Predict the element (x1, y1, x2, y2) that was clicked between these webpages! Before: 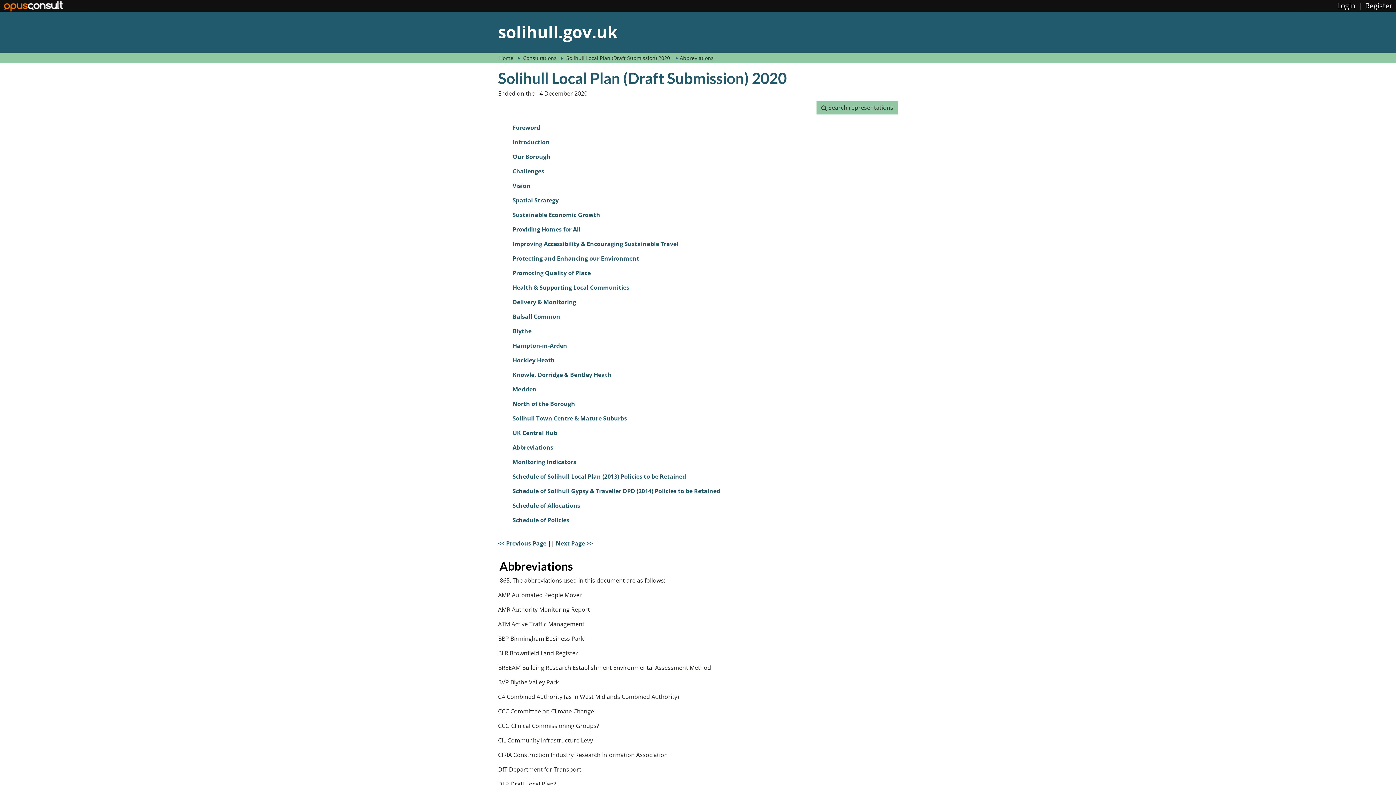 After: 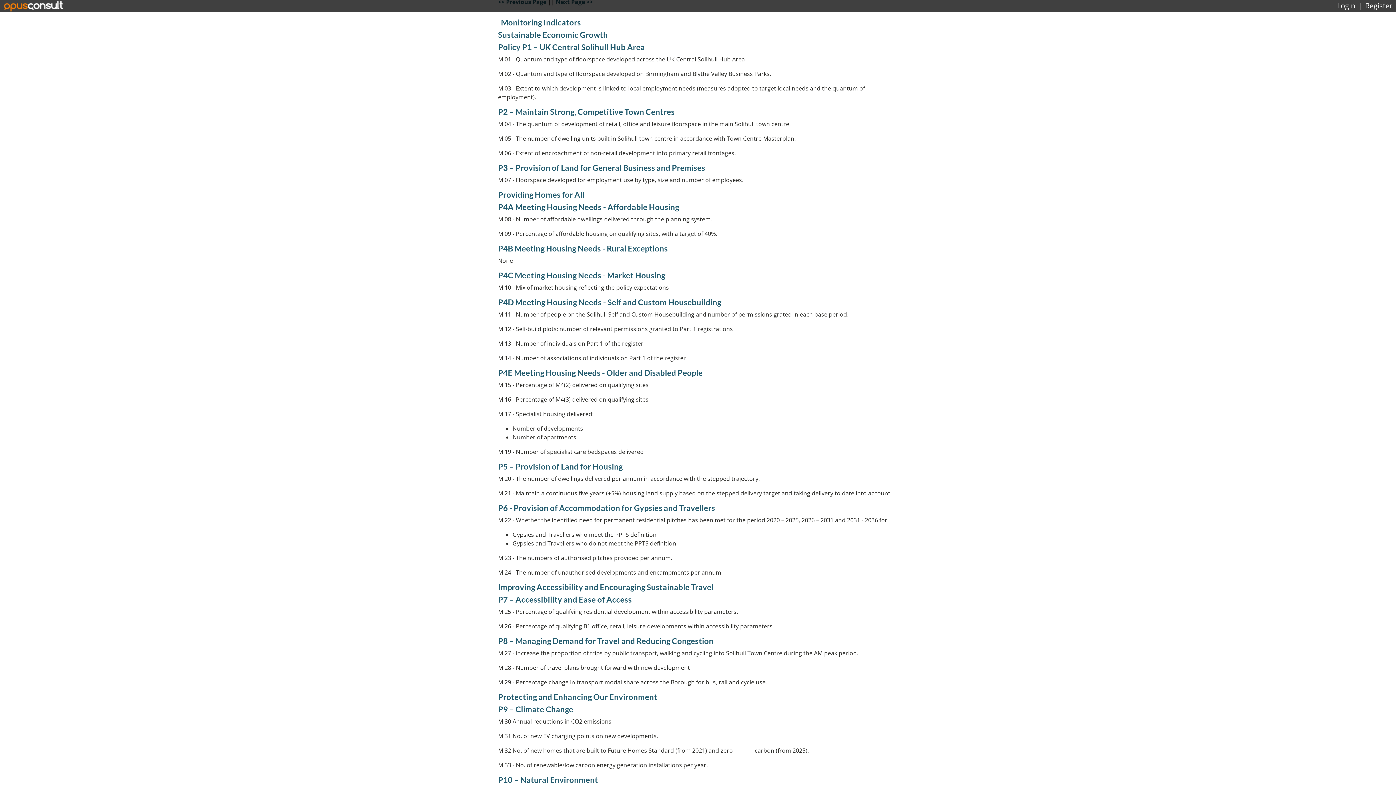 Action: label: Monitoring Indicators bbox: (512, 458, 576, 466)